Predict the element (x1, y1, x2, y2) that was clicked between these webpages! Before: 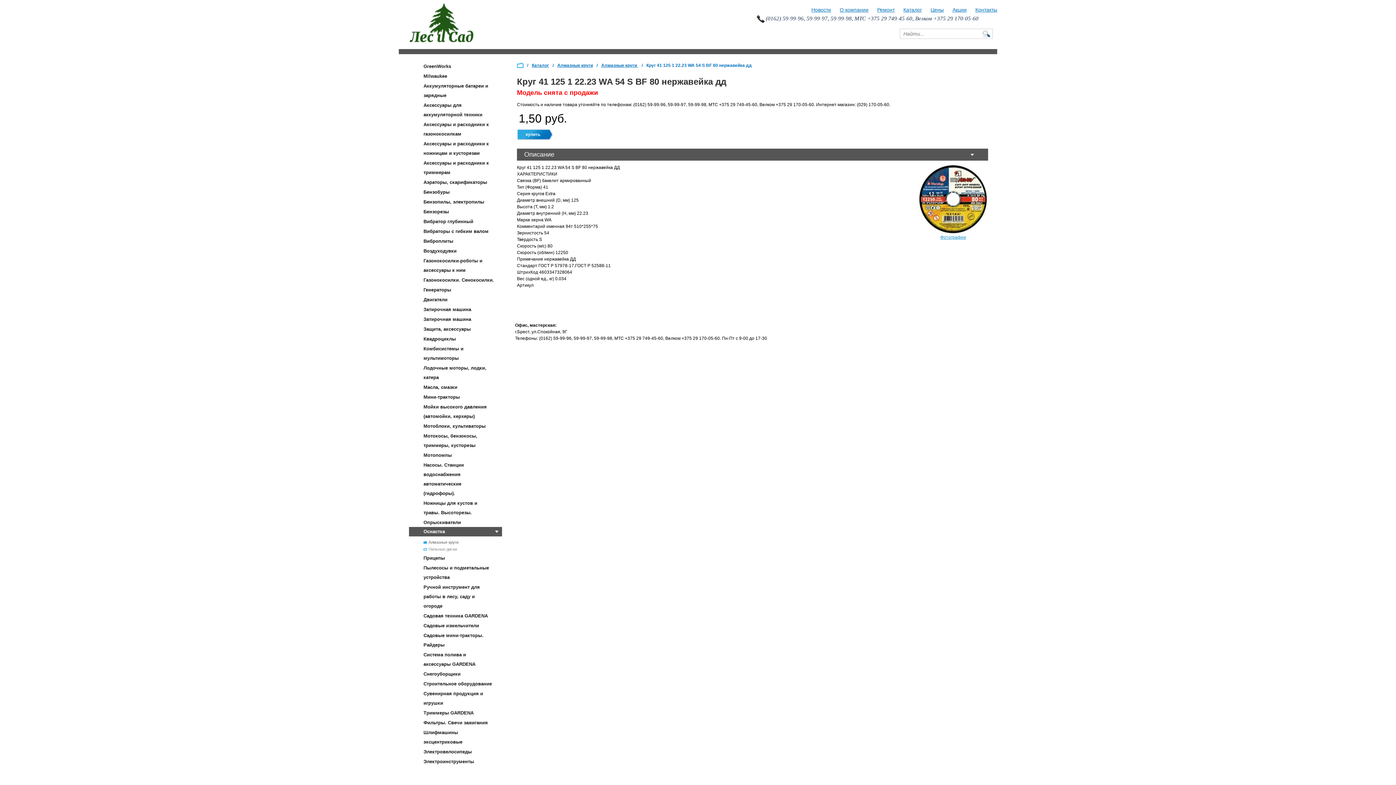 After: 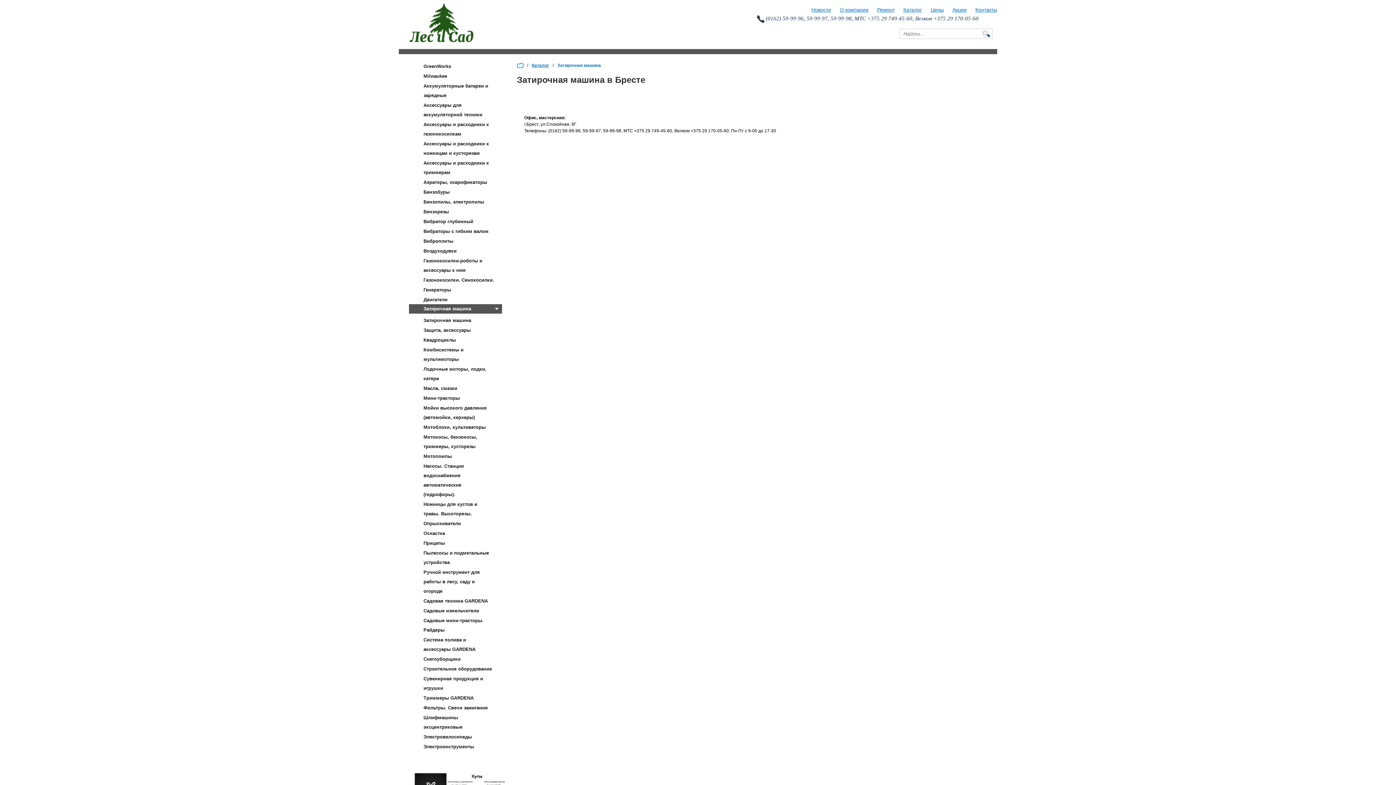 Action: bbox: (411, 305, 499, 314) label: Затирочная машина